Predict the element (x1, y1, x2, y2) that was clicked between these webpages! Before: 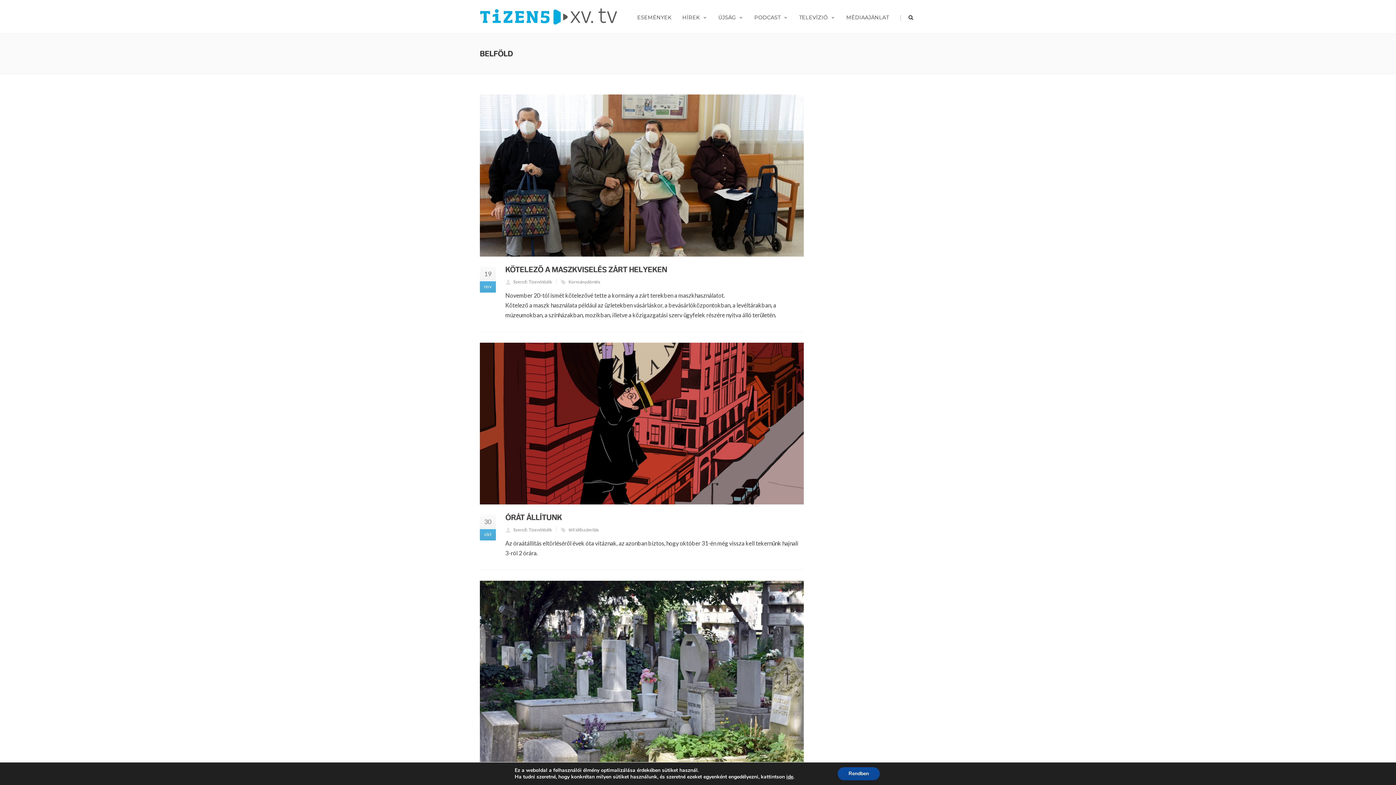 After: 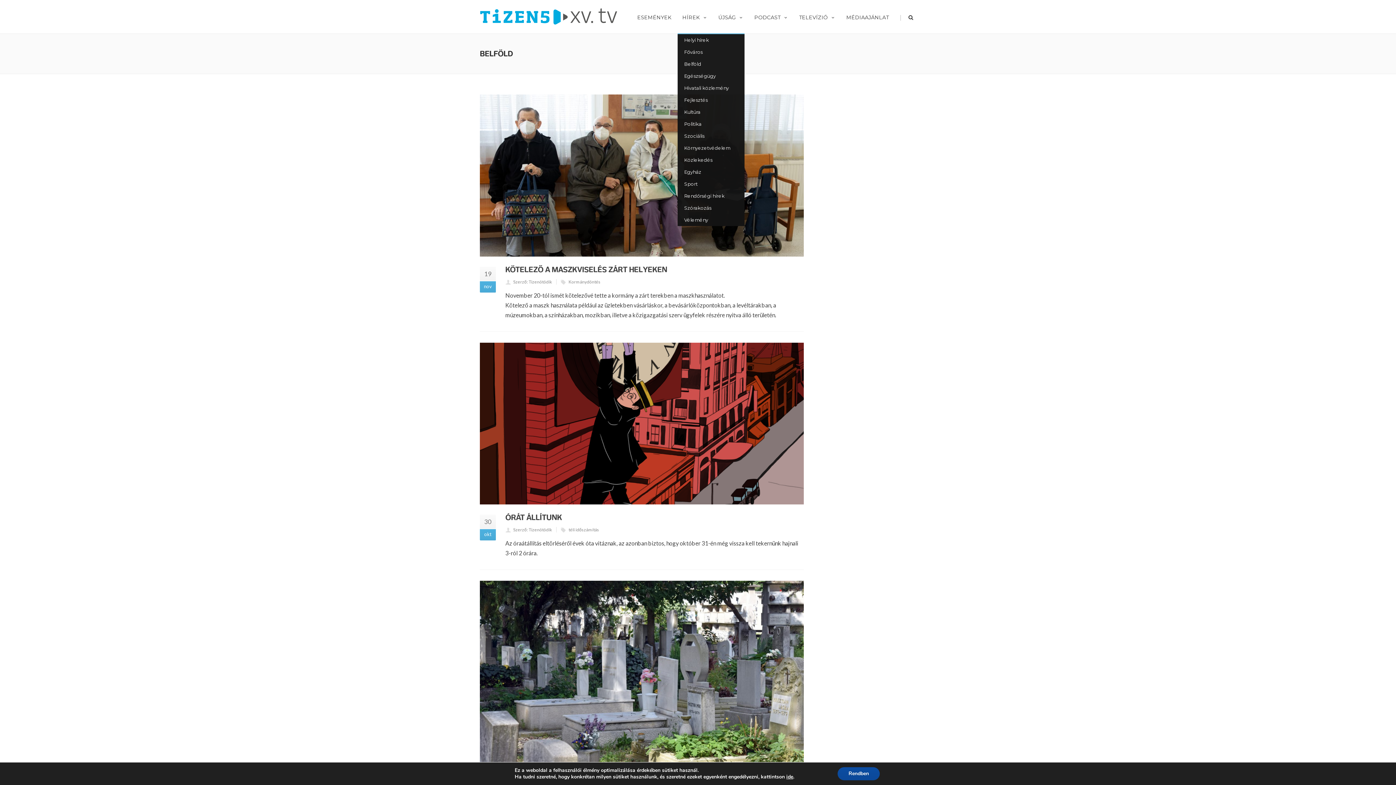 Action: bbox: (677, 0, 713, 33) label: HÍREK